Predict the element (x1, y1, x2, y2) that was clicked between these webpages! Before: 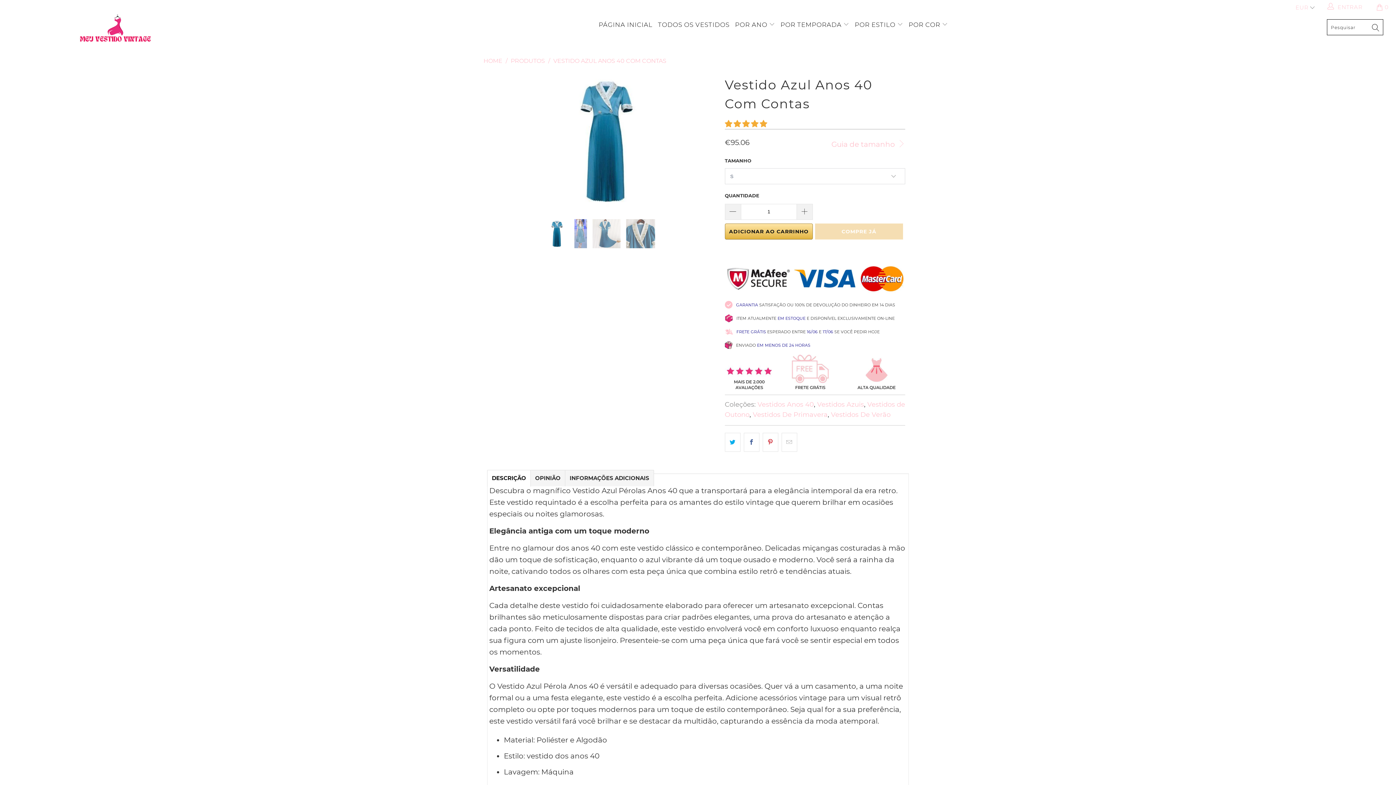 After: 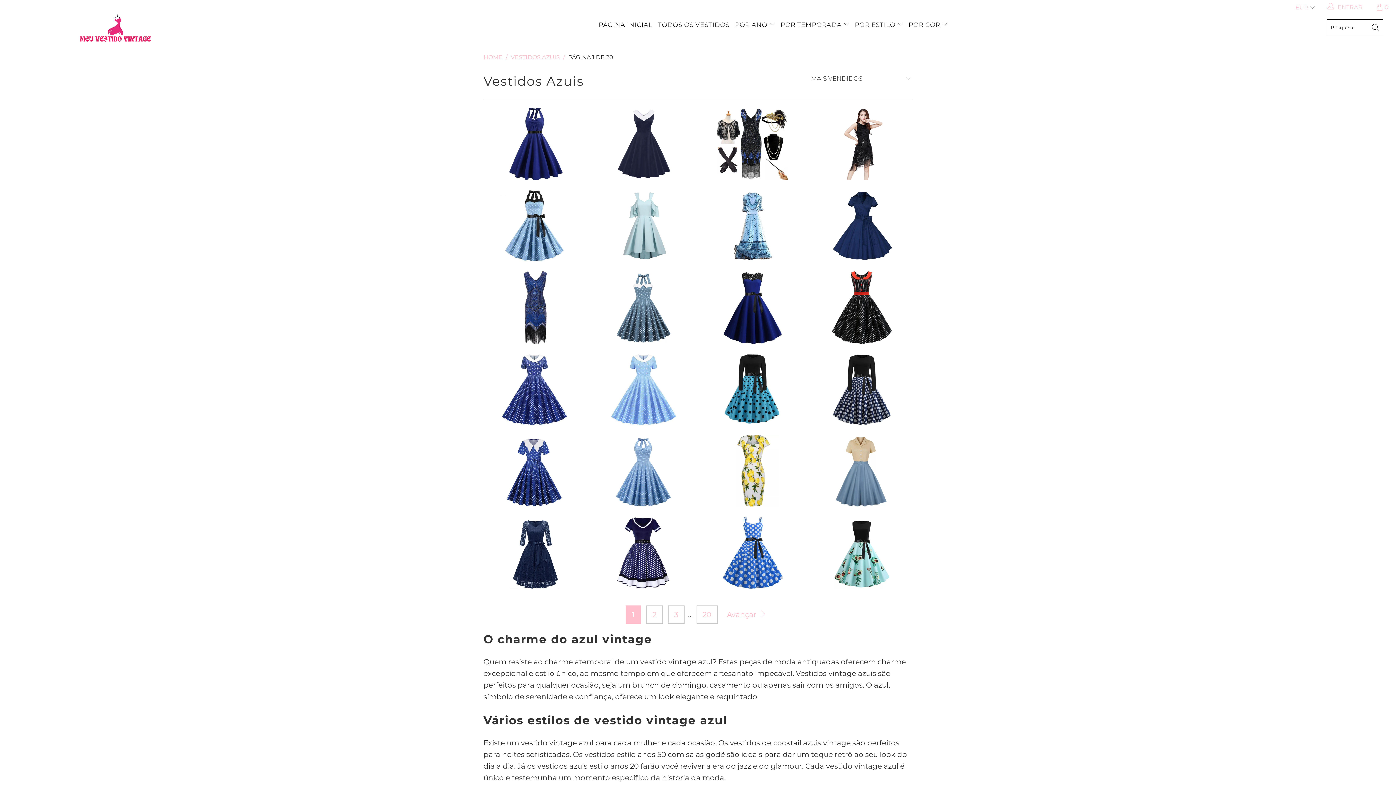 Action: bbox: (817, 400, 864, 408) label: Vestidos Azuis